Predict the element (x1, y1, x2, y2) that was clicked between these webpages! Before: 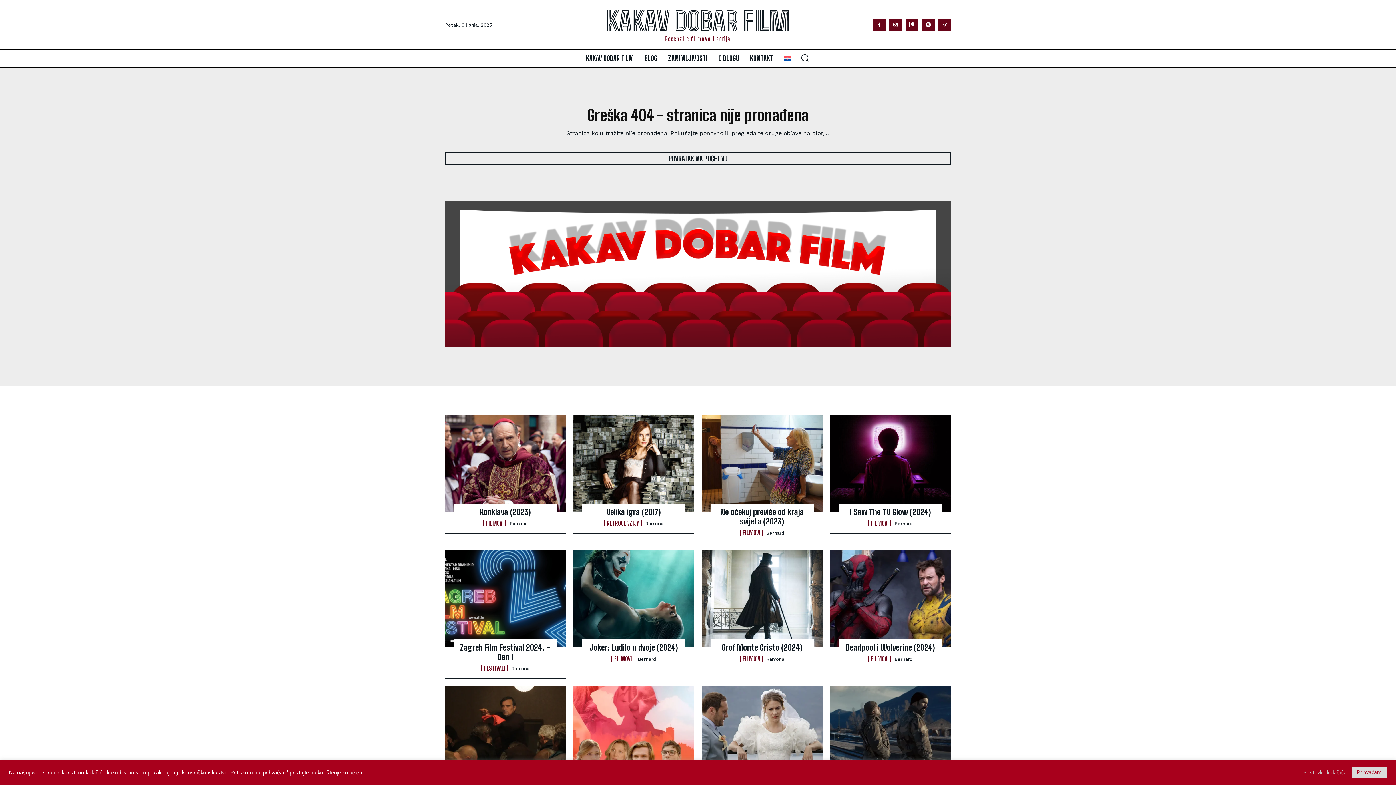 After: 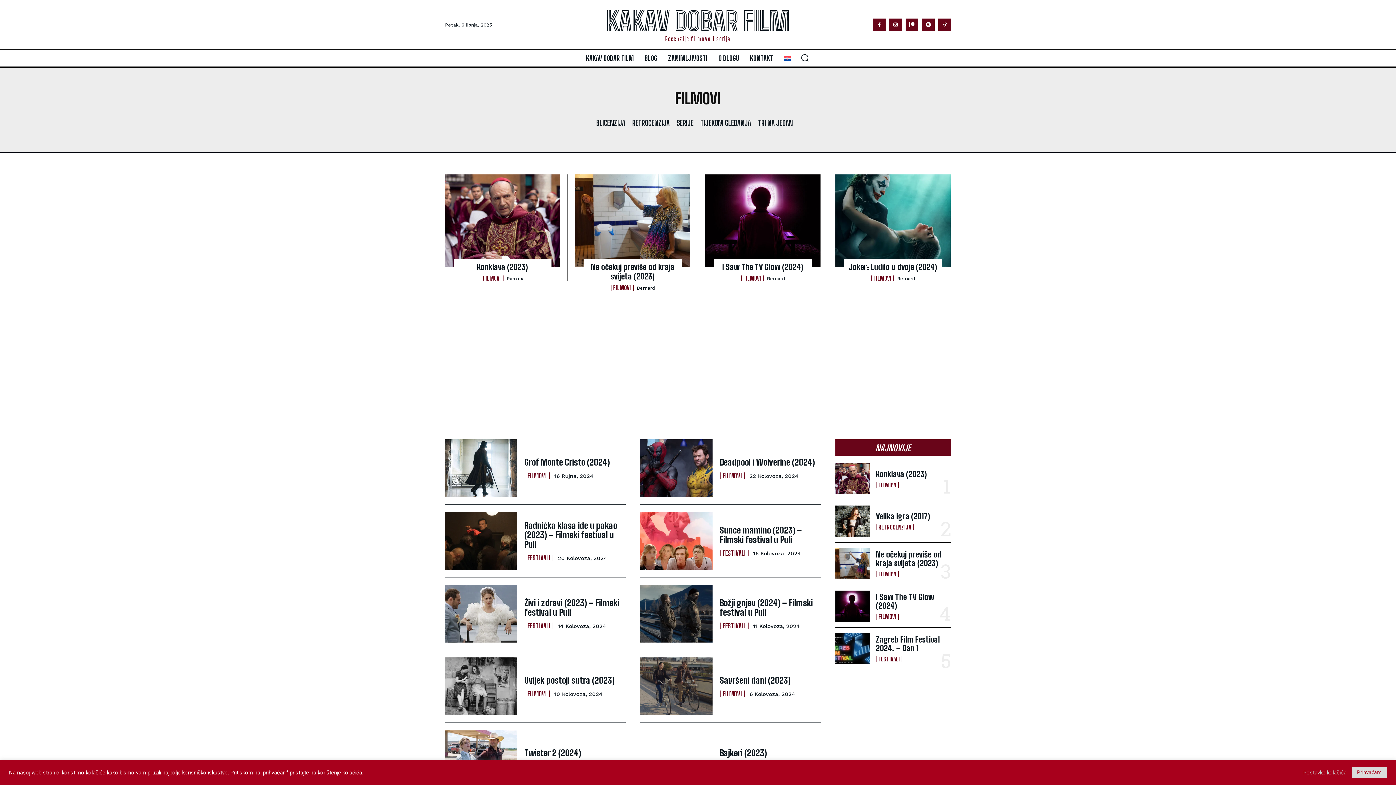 Action: label: FILMOVI bbox: (740, 530, 763, 536)